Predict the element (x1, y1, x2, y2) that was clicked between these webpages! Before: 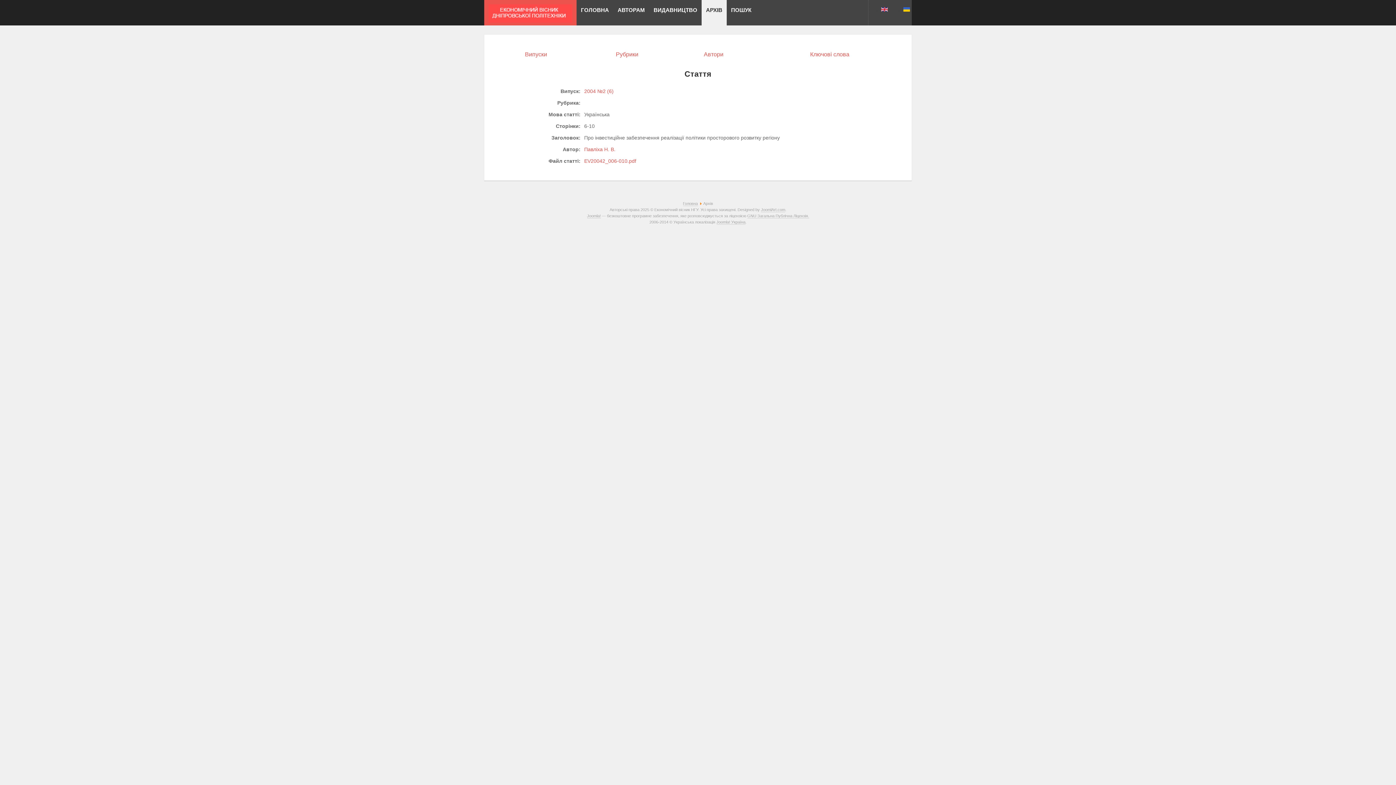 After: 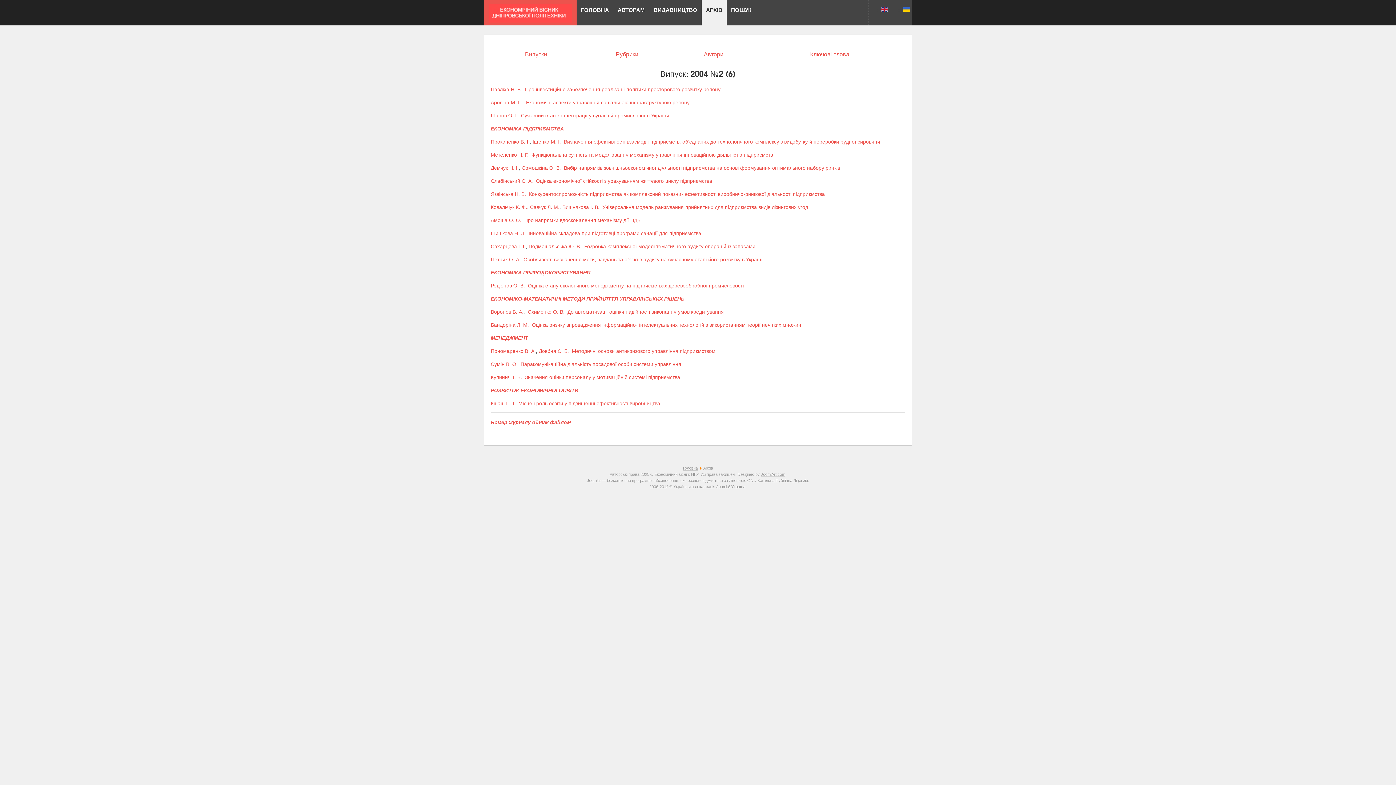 Action: label: 2004 №2 (6) bbox: (584, 88, 613, 94)